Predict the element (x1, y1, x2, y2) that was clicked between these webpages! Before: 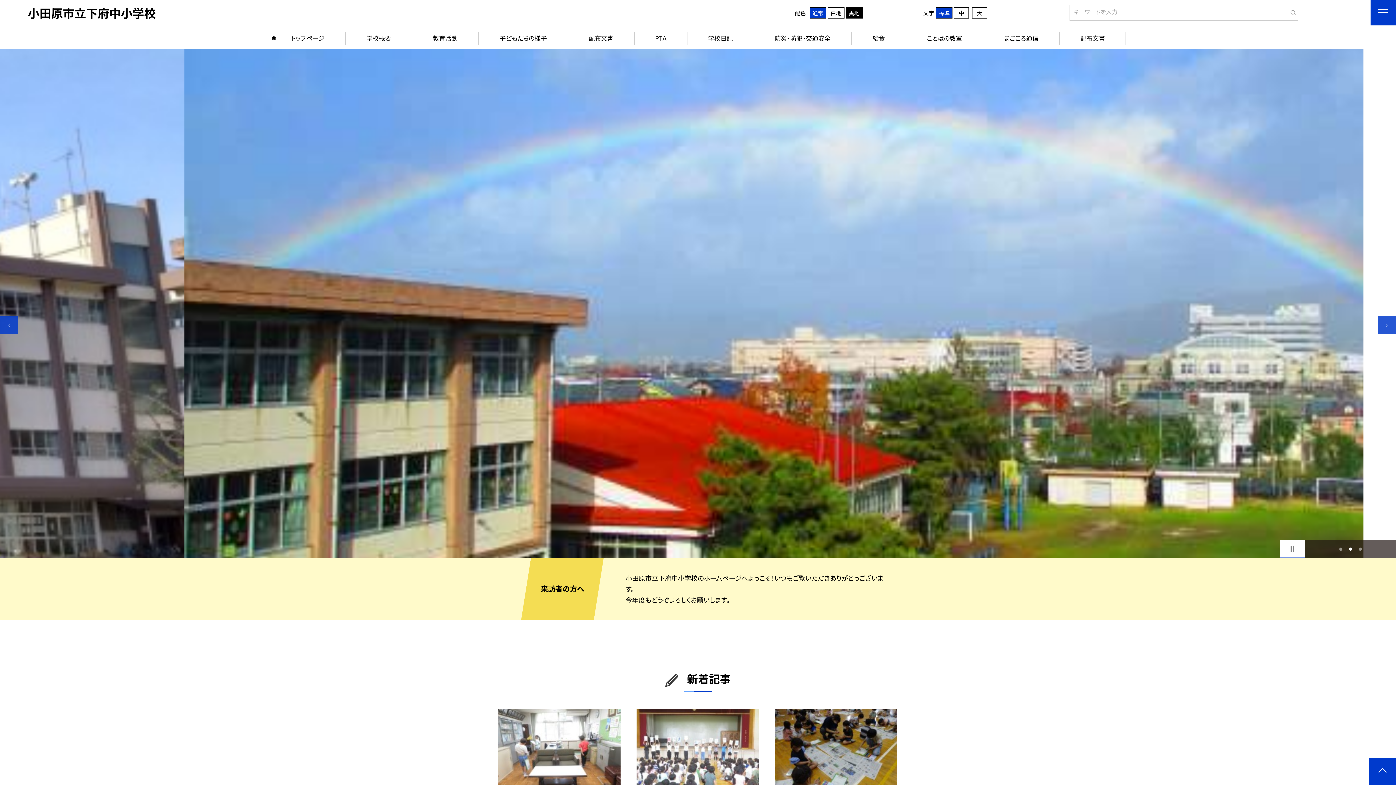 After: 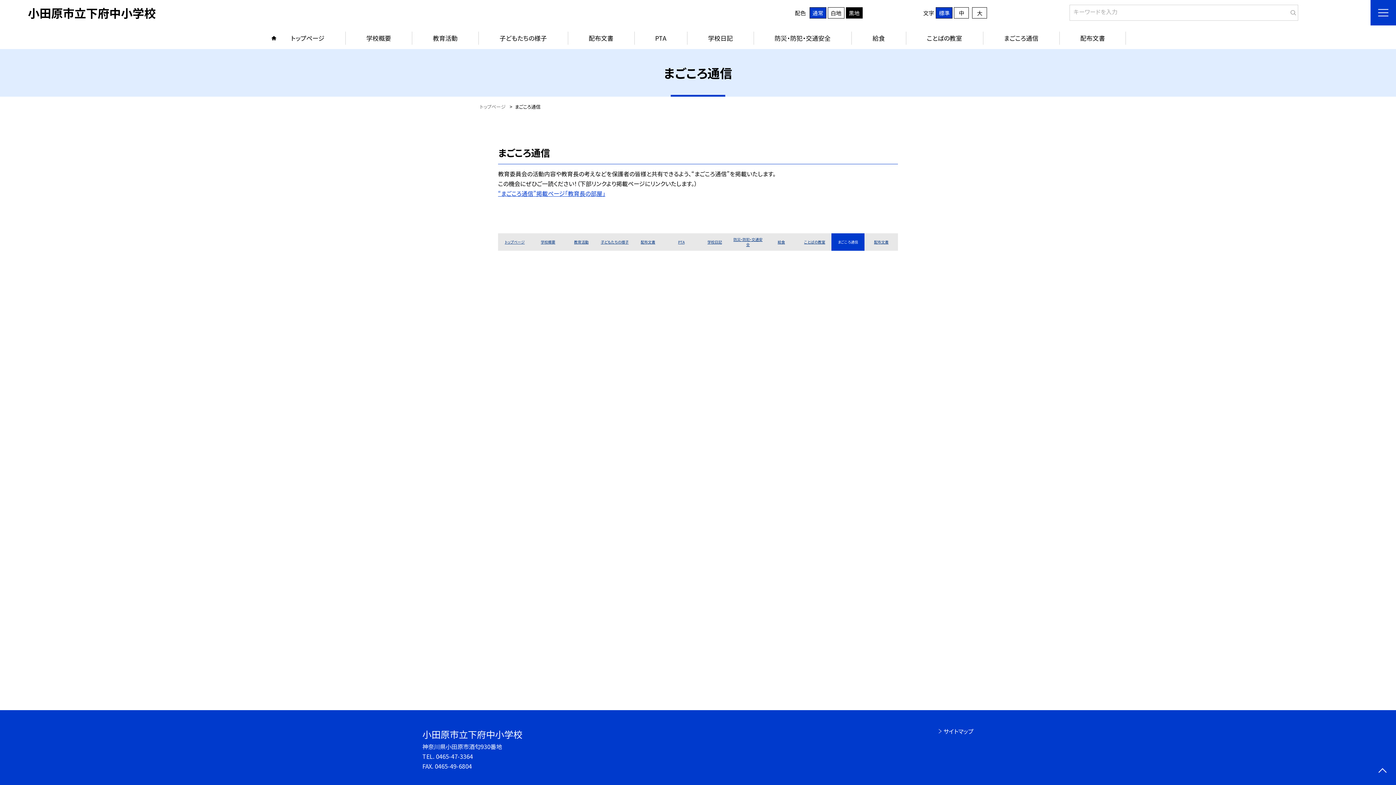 Action: bbox: (983, 27, 1059, 49) label: まごころ通信